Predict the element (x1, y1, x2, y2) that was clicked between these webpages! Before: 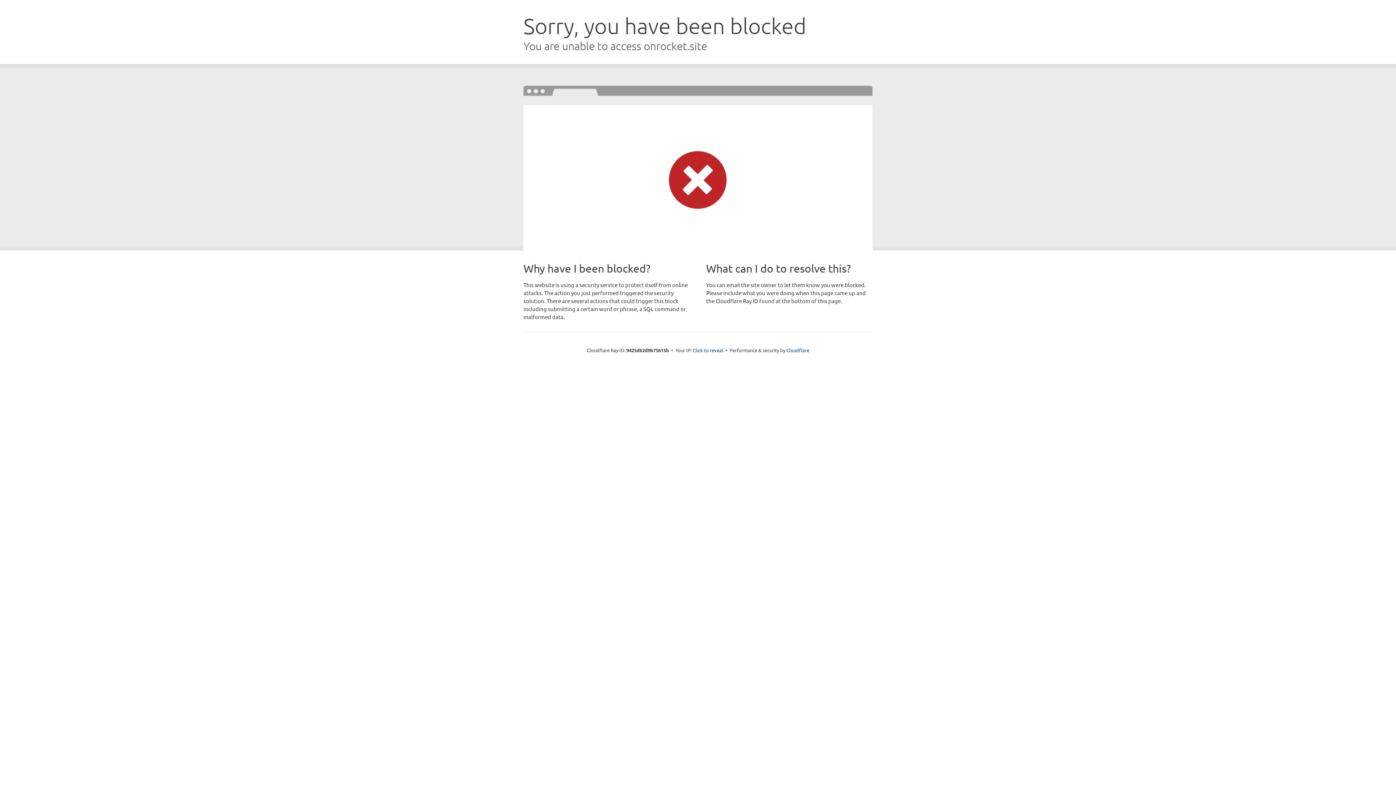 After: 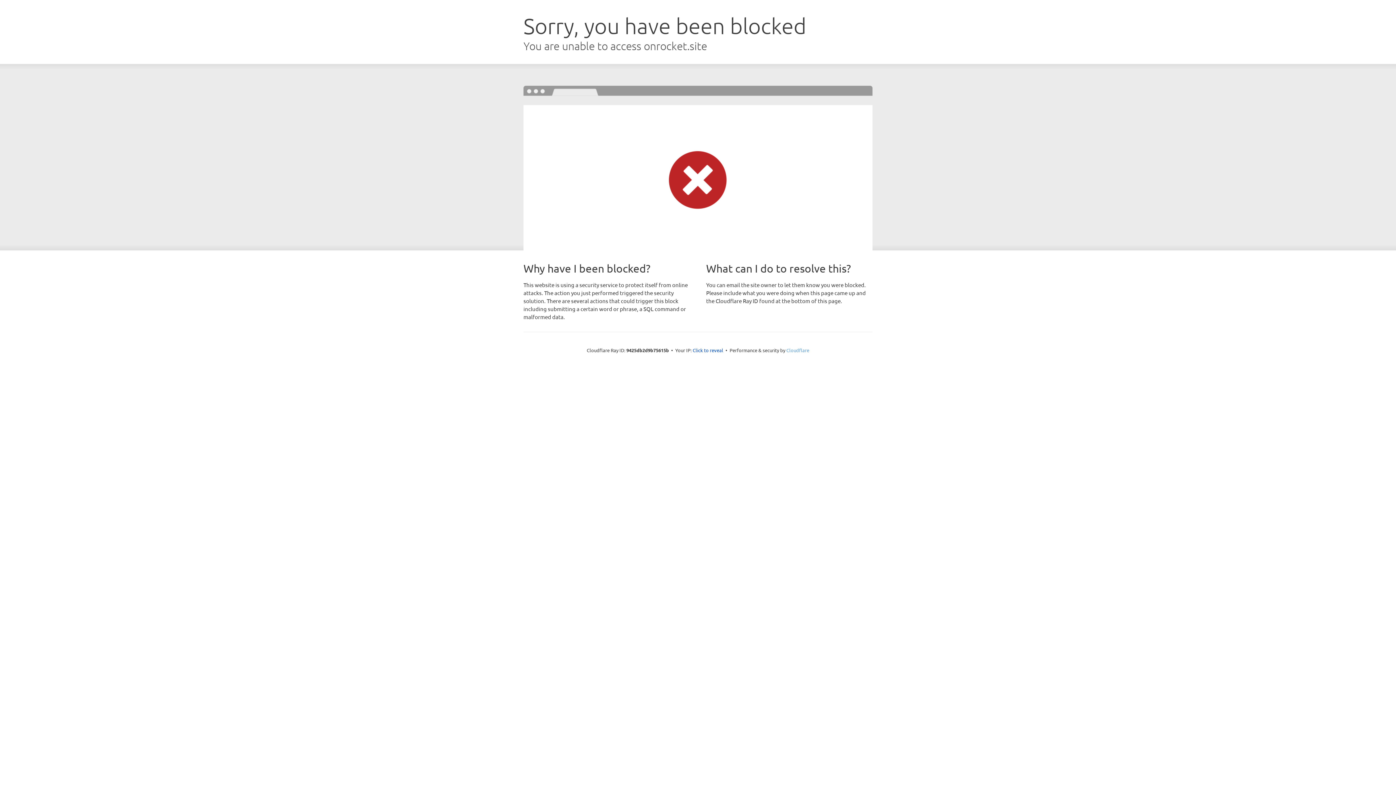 Action: label: Cloudflare bbox: (786, 347, 809, 353)